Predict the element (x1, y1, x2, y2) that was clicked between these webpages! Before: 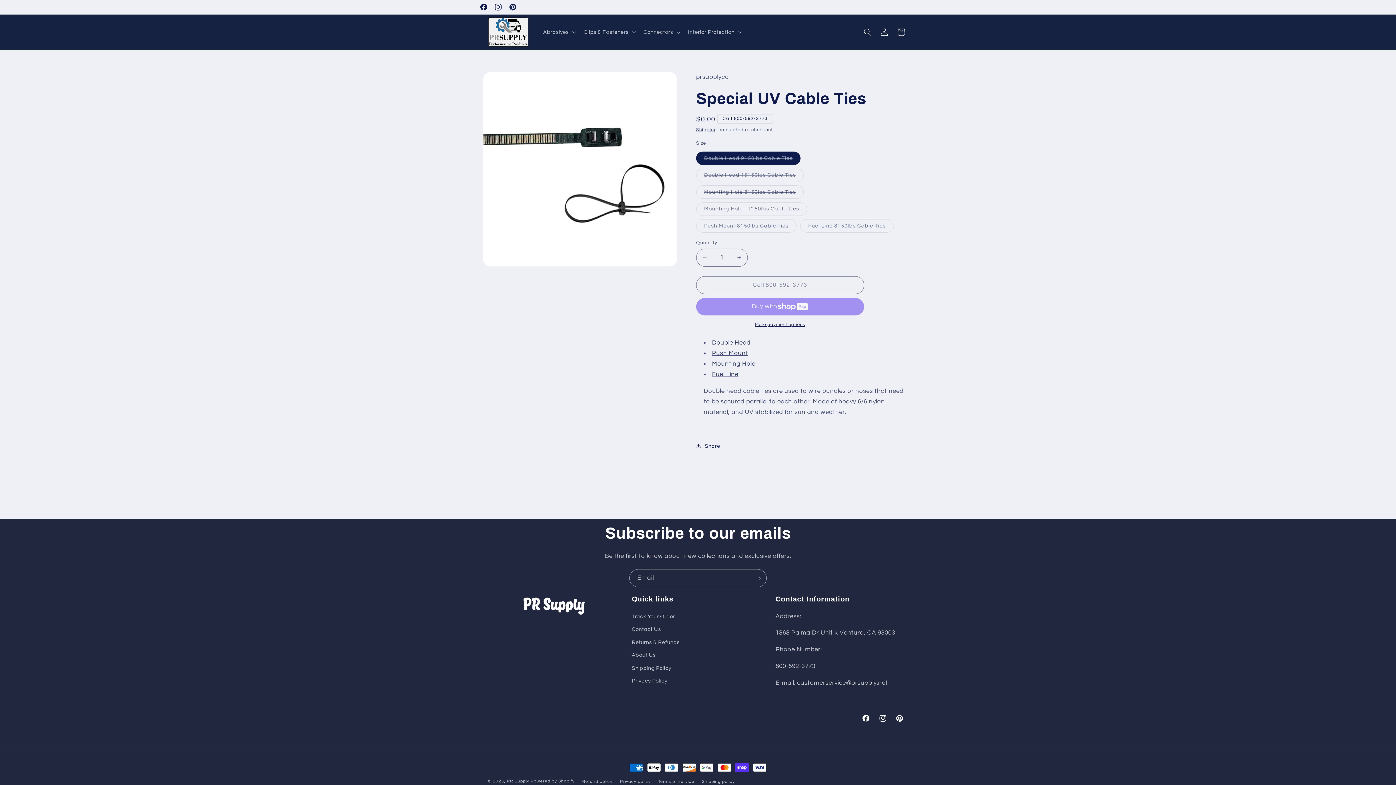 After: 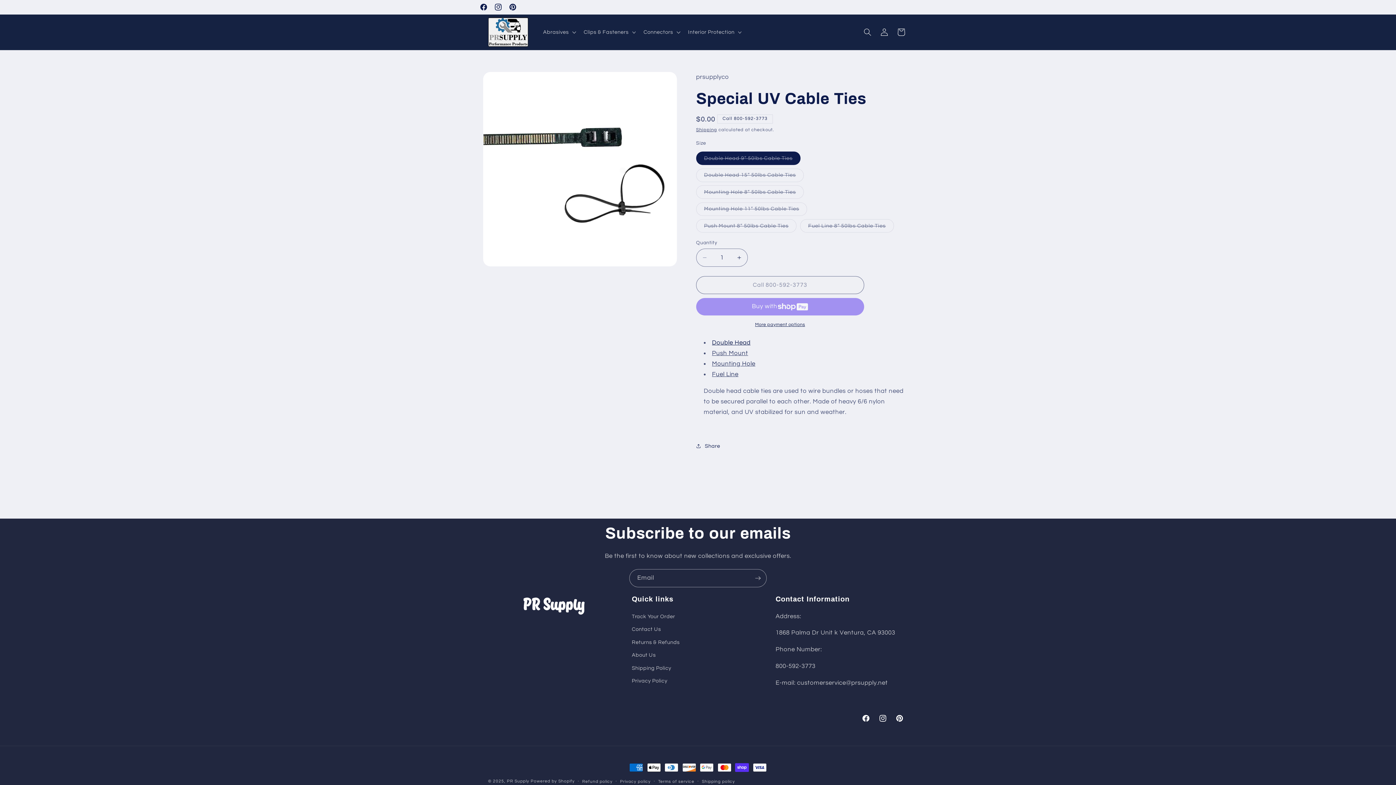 Action: bbox: (712, 339, 750, 346) label: Double Head